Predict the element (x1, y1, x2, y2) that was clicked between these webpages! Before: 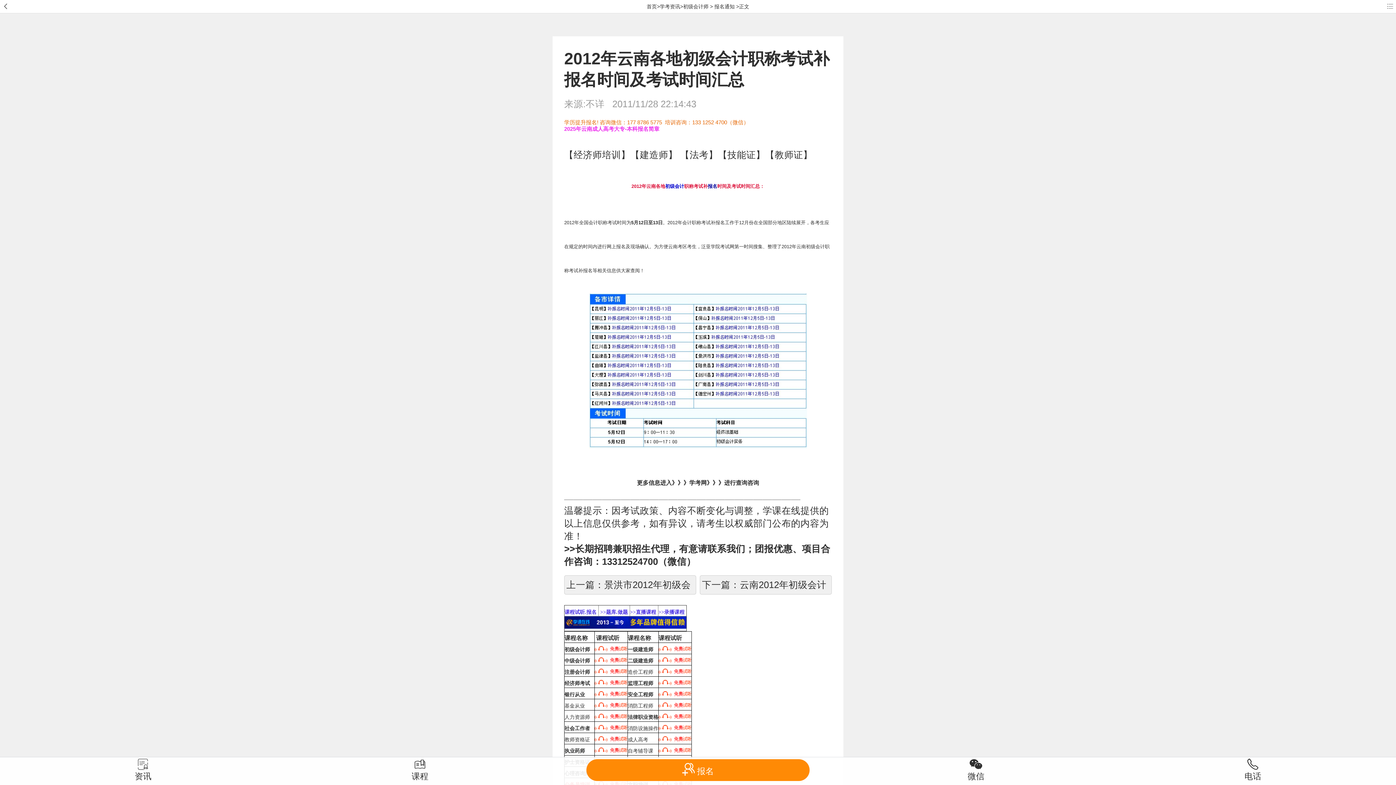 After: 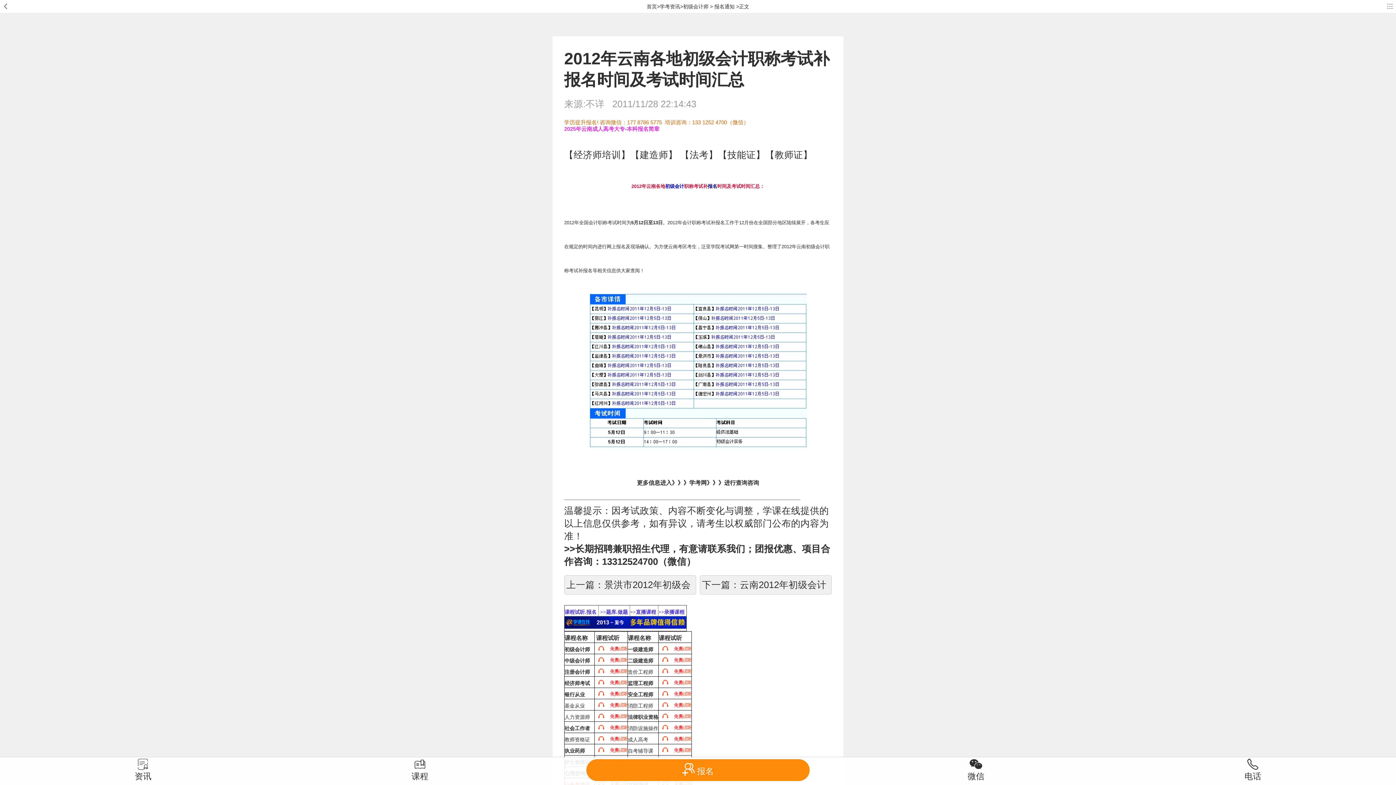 Action: bbox: (718, 149, 765, 159) label: 【技能证】